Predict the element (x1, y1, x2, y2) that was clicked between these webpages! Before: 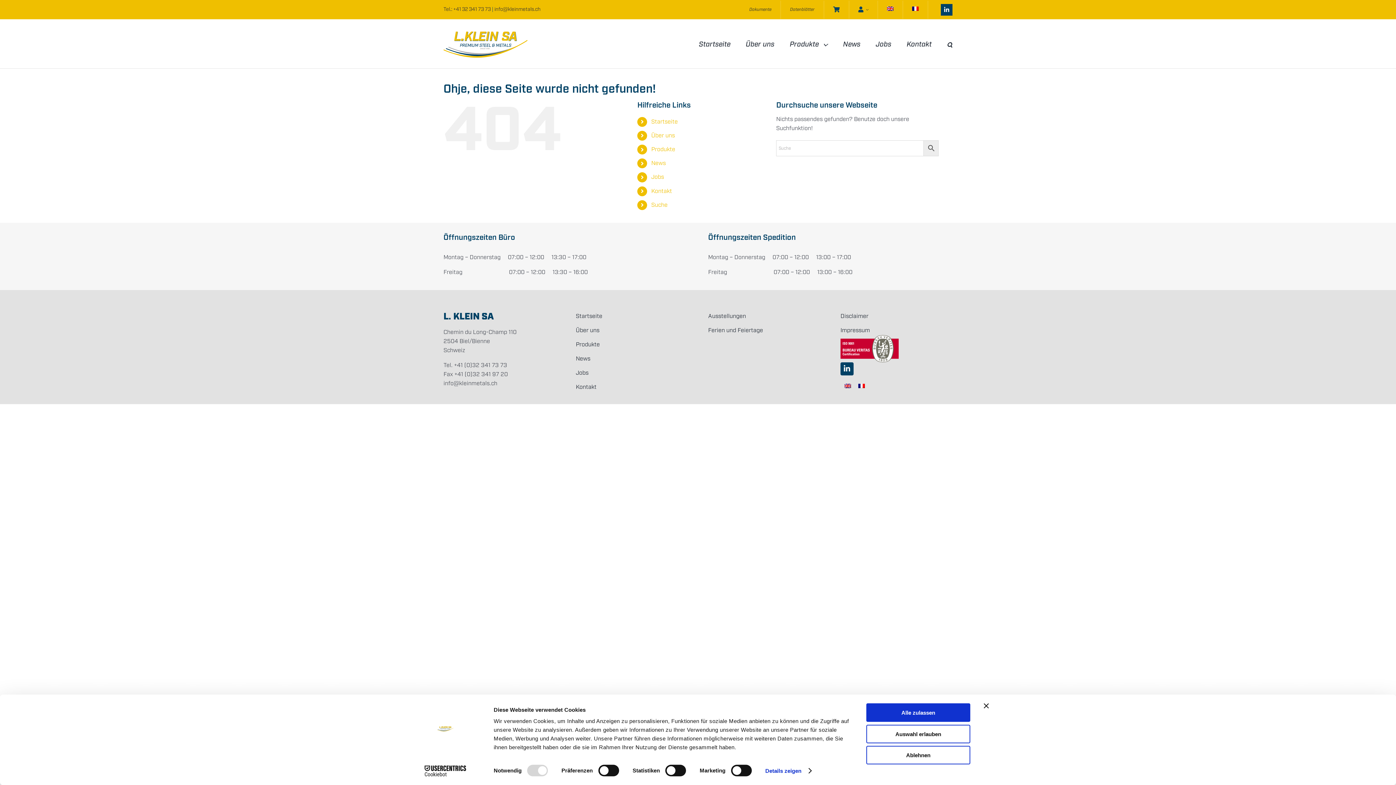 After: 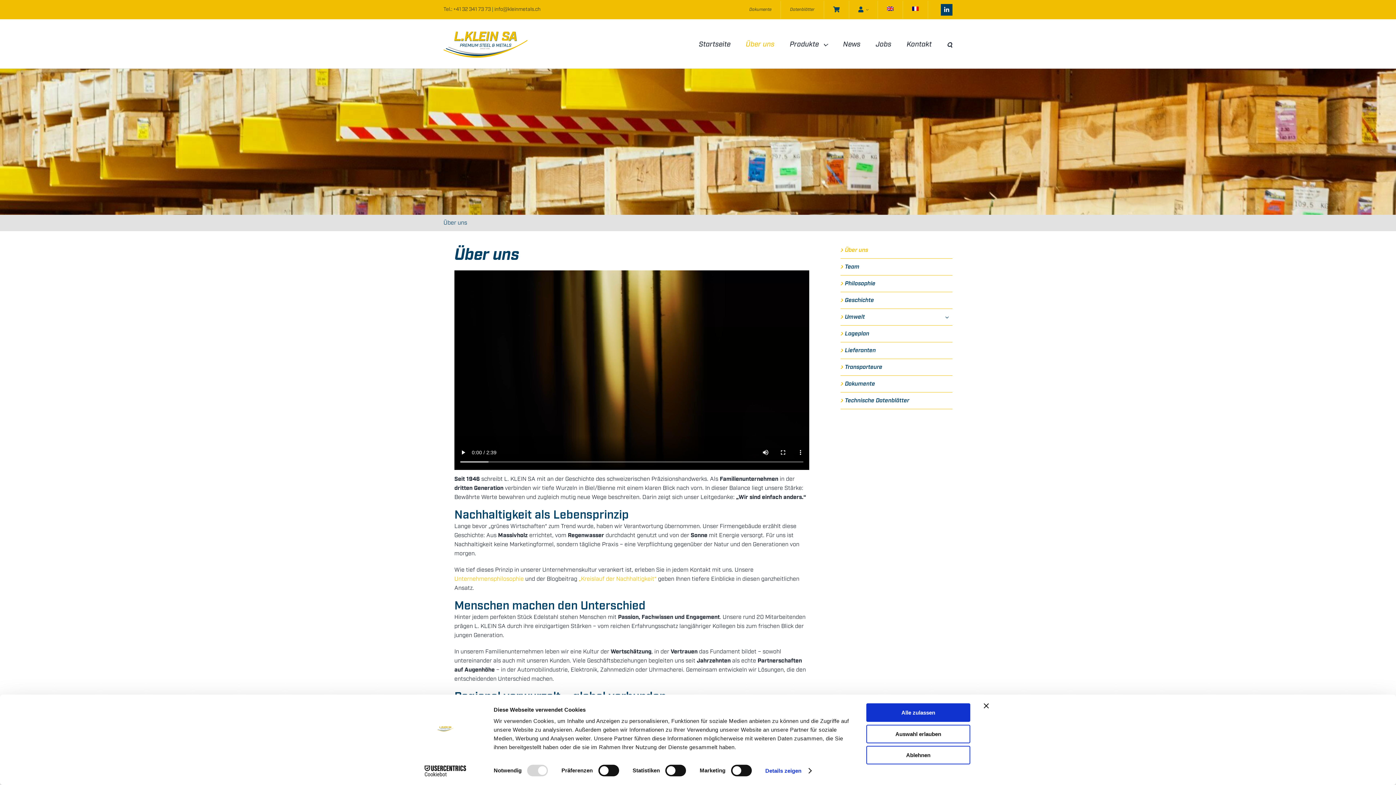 Action: label: Über uns bbox: (651, 131, 675, 139)